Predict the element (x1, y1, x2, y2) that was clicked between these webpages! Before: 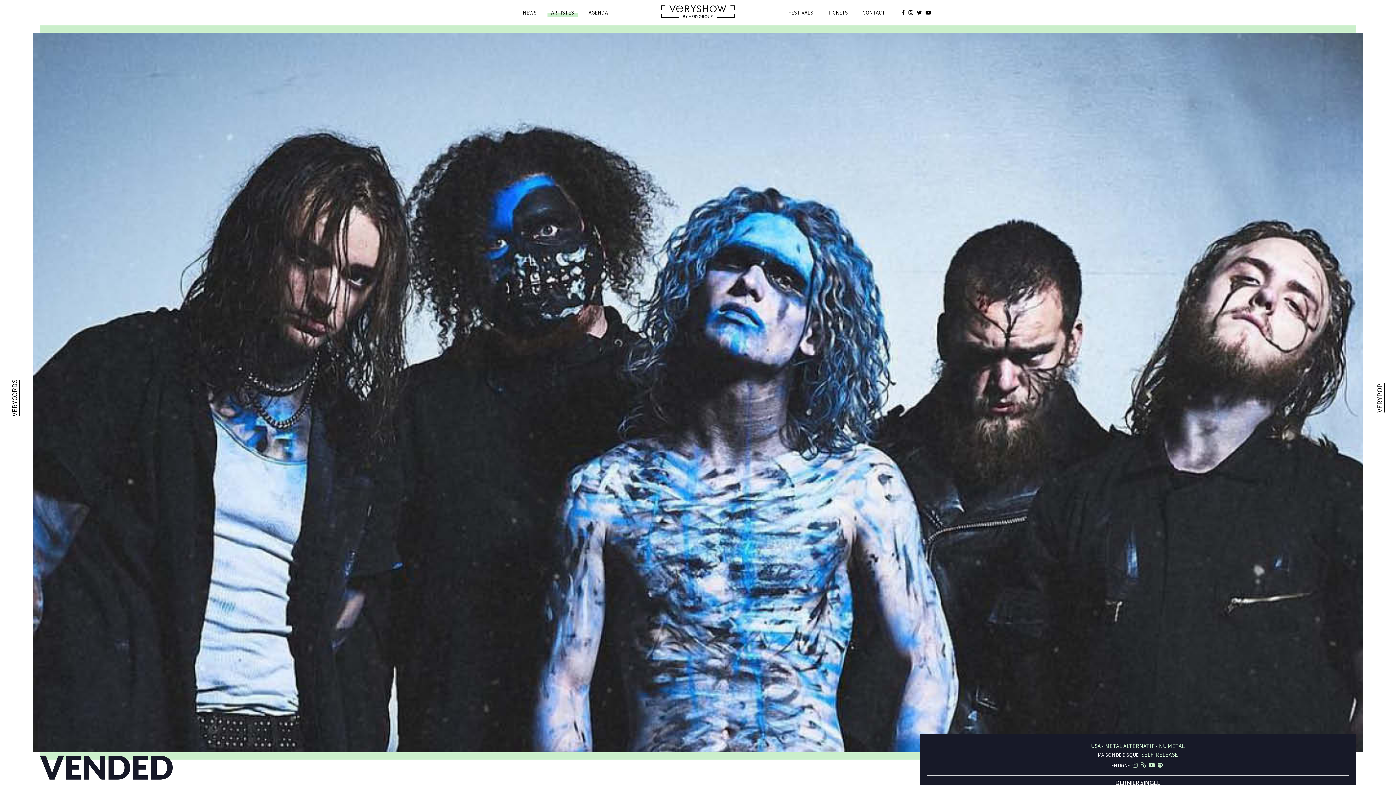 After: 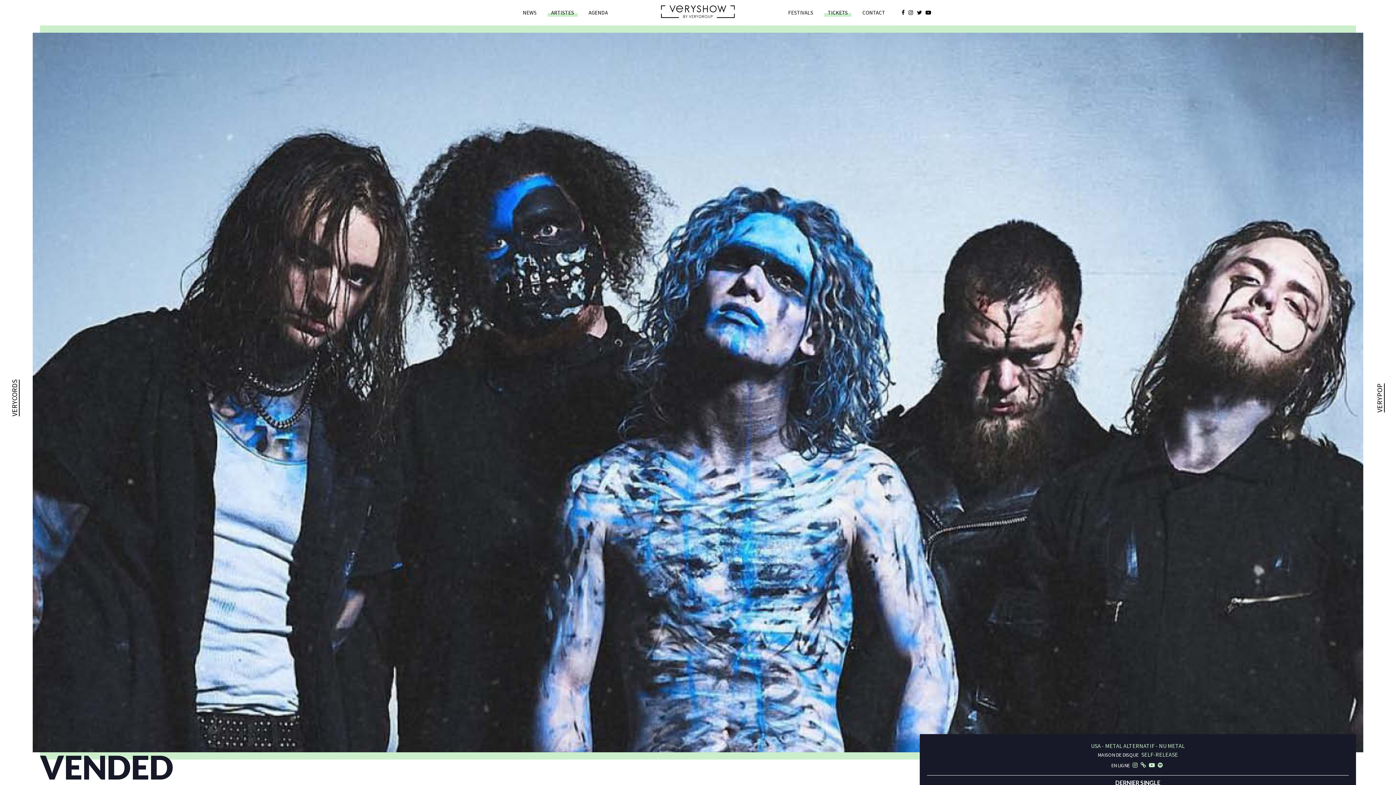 Action: bbox: (828, 9, 848, 16) label: TICKETS